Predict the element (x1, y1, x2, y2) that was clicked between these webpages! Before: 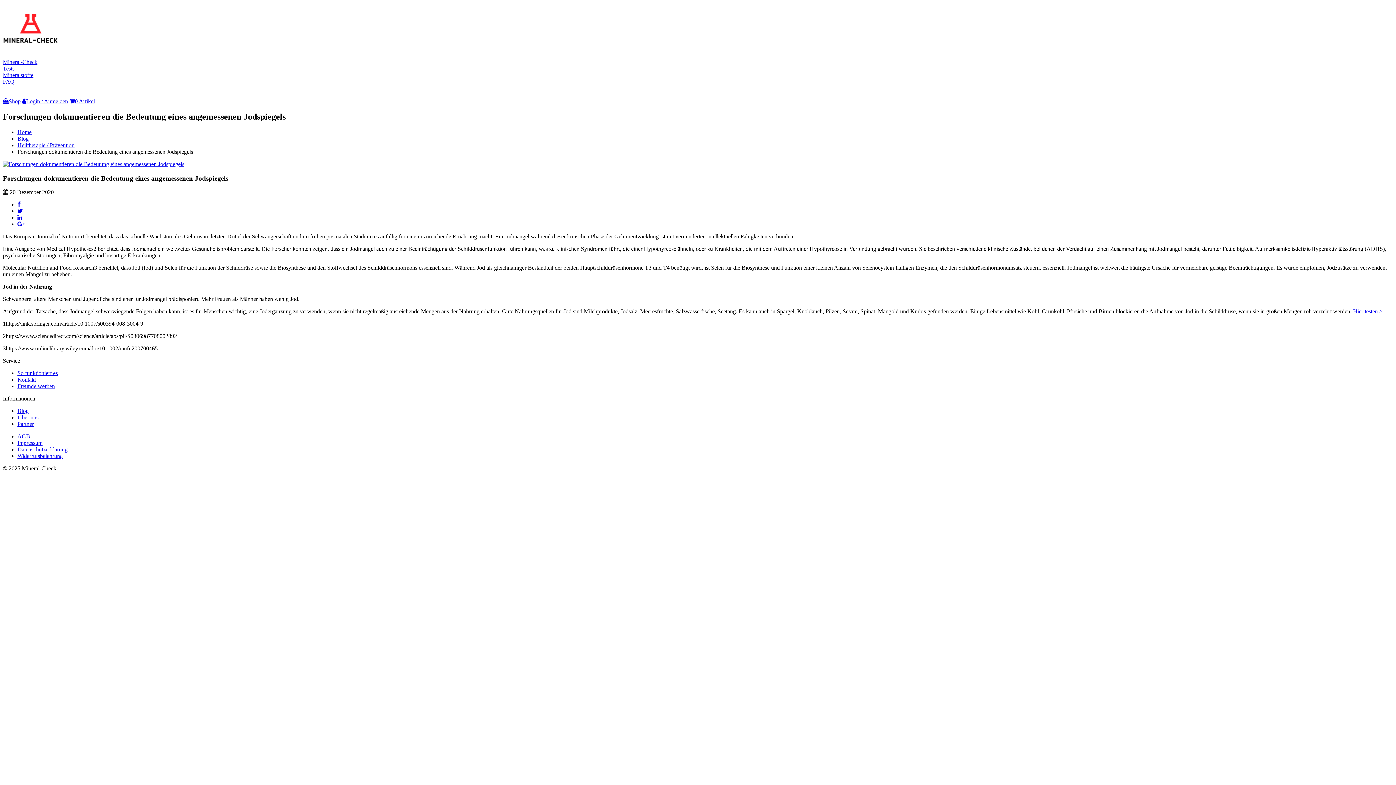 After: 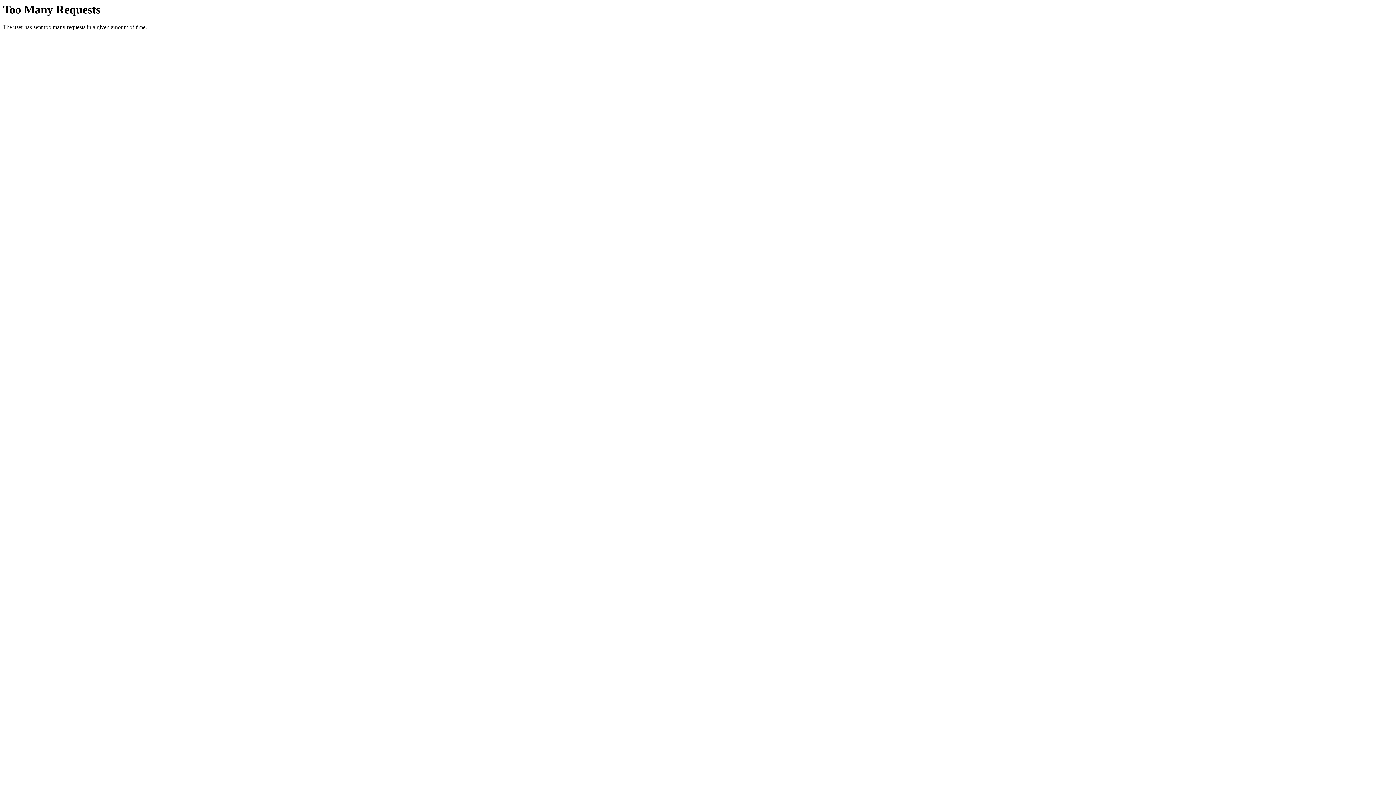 Action: label: Impressum bbox: (17, 440, 42, 446)